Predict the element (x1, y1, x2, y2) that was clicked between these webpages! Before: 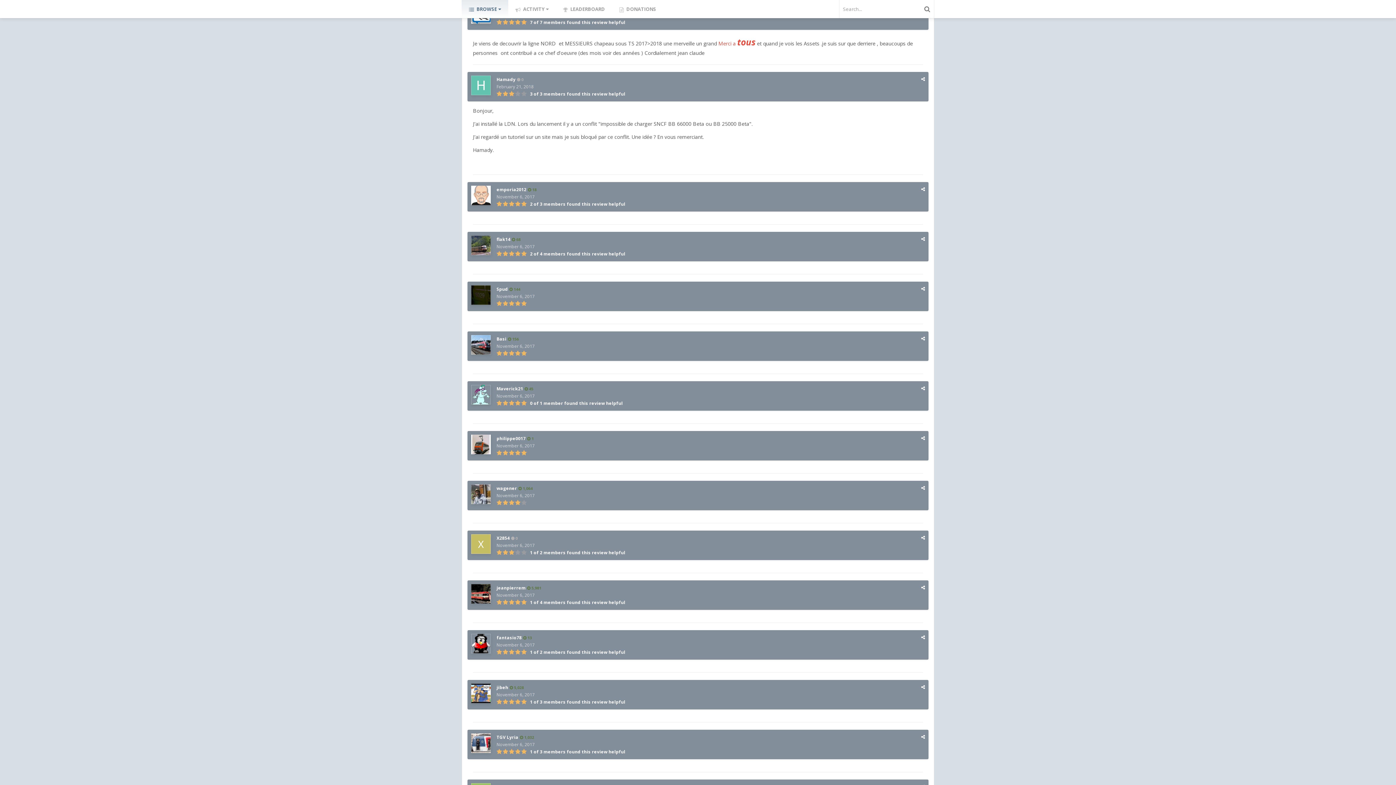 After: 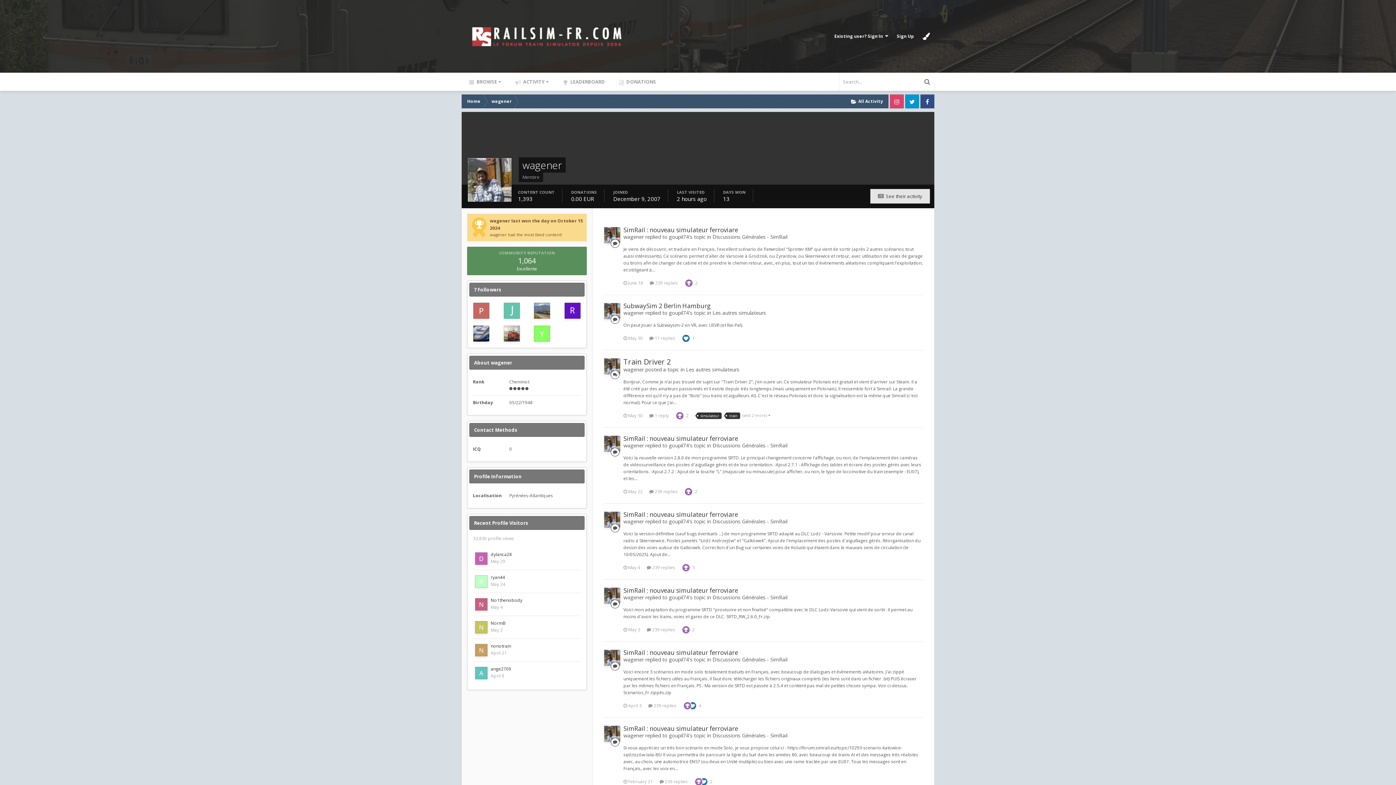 Action: bbox: (471, 484, 490, 504)